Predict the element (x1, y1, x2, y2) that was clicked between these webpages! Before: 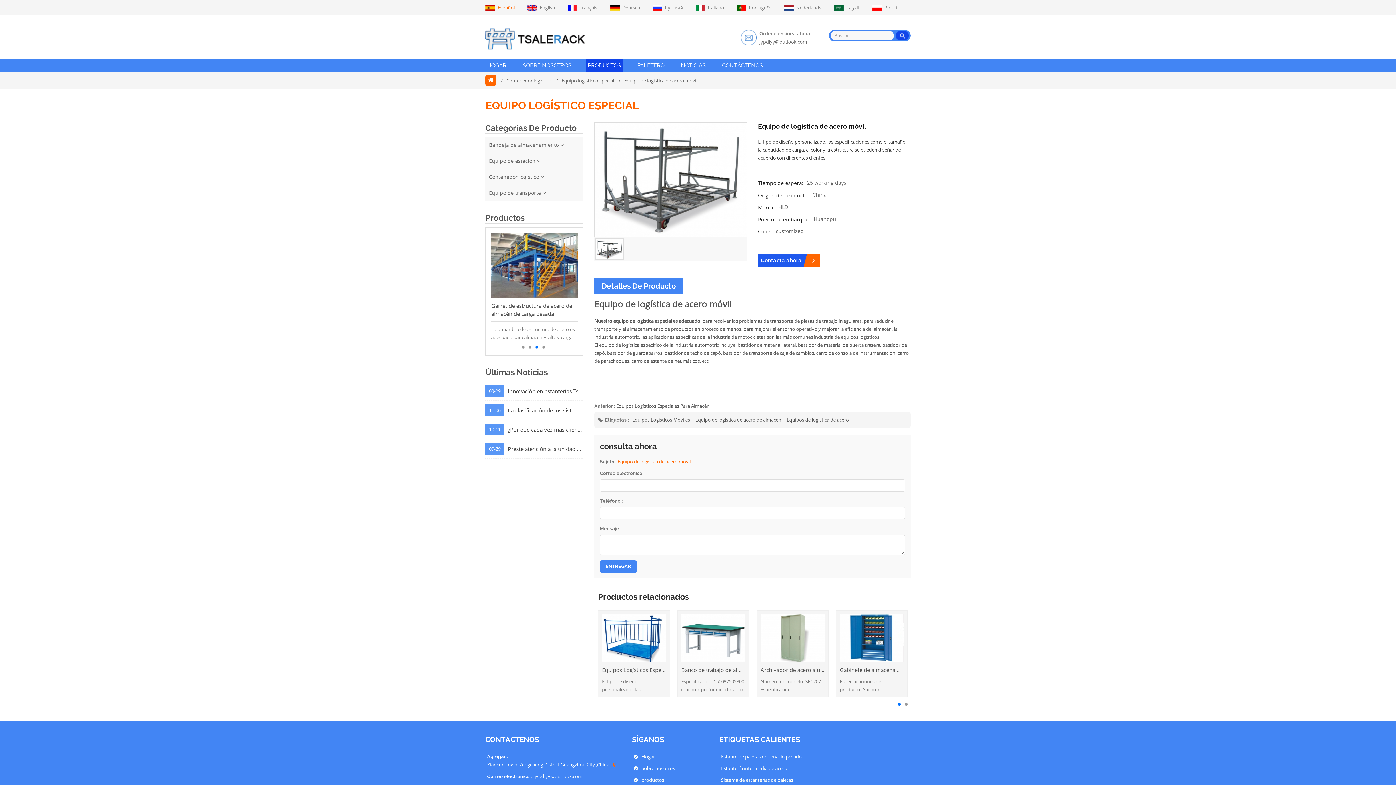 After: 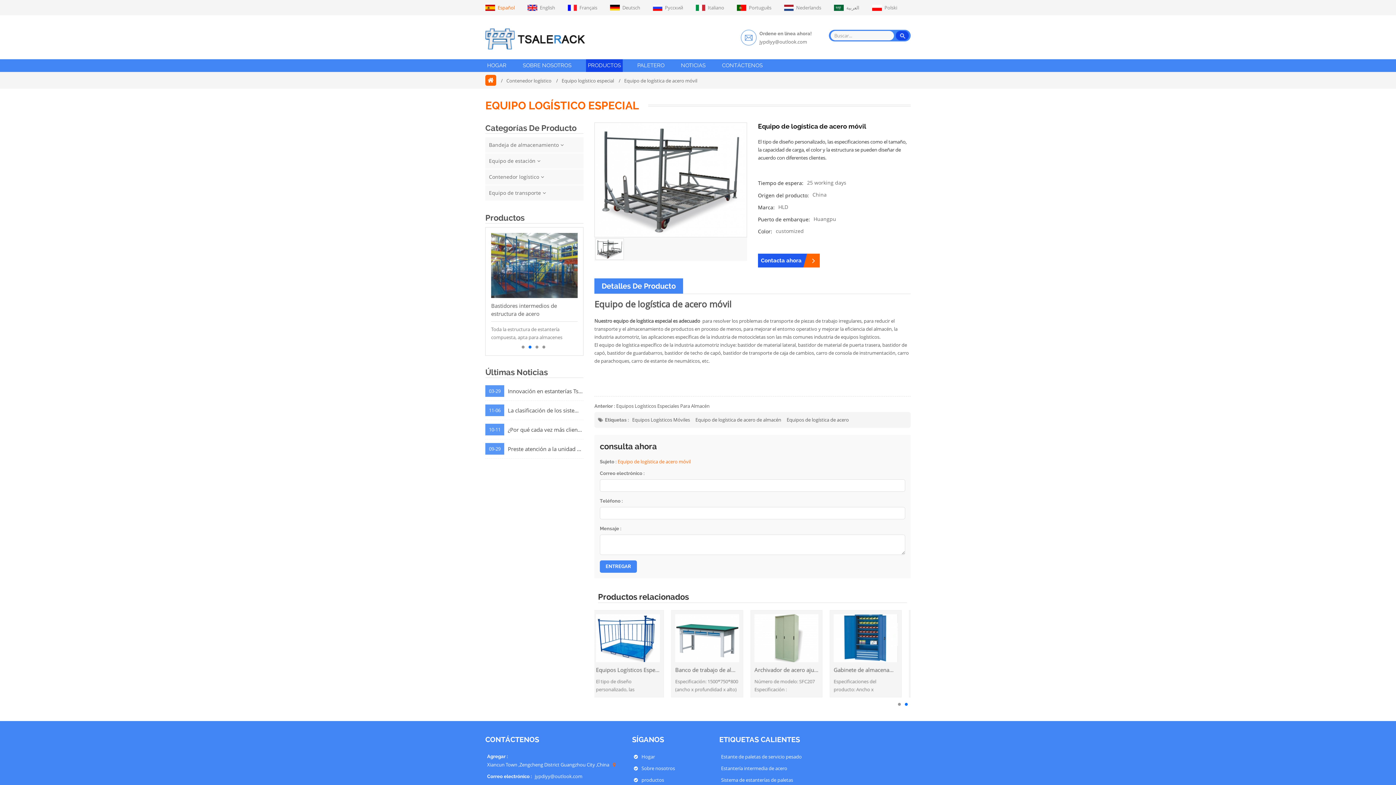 Action: label: 2 bbox: (528, 345, 531, 348)